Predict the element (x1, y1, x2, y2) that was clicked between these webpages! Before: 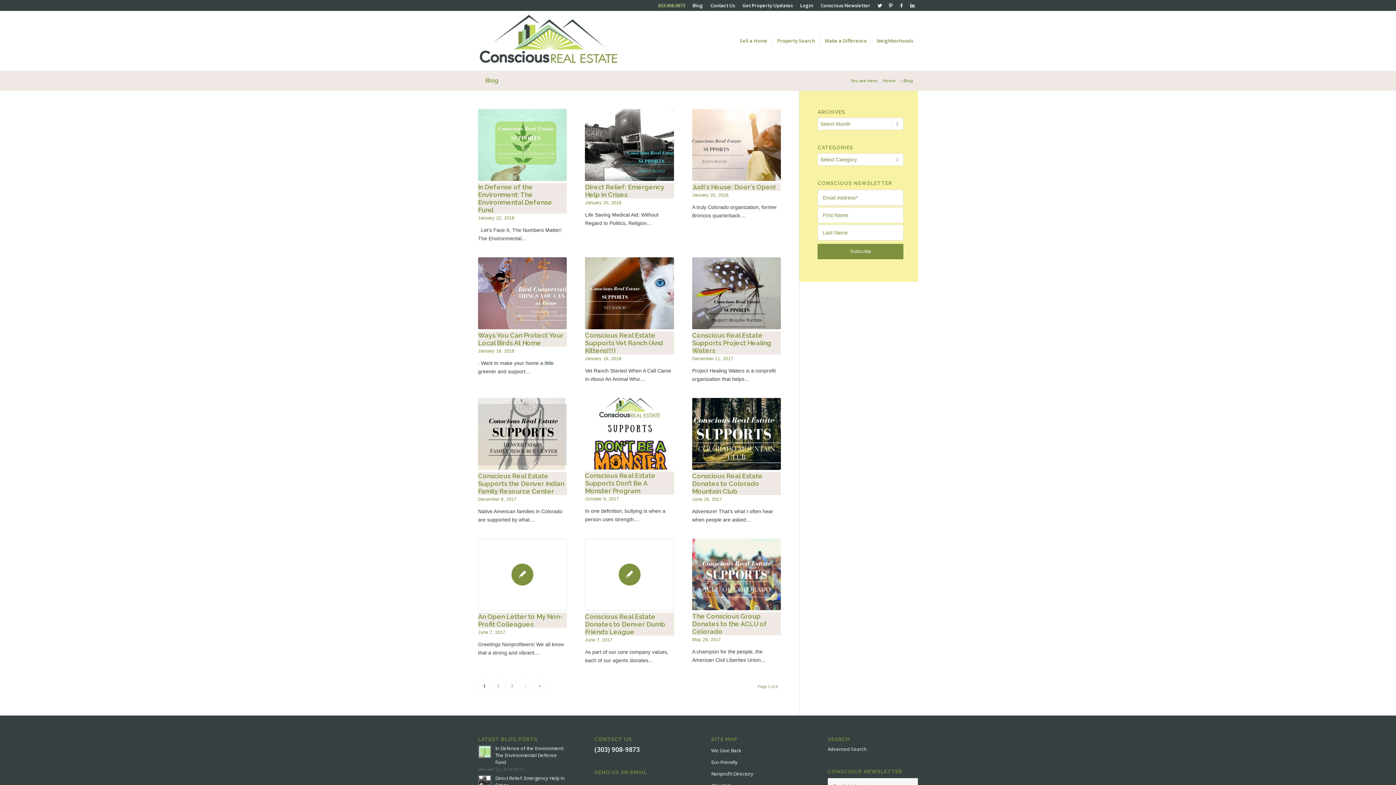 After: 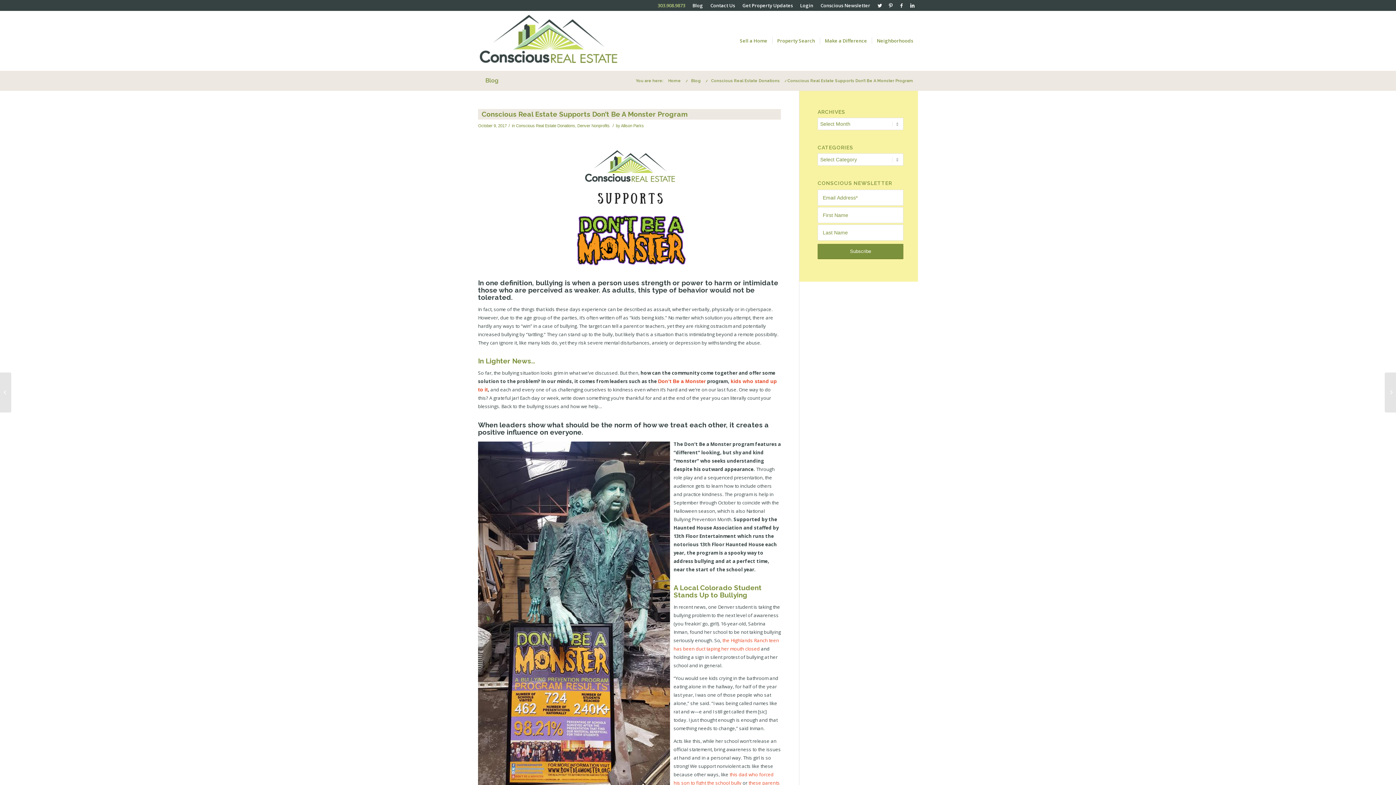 Action: bbox: (585, 398, 674, 469)